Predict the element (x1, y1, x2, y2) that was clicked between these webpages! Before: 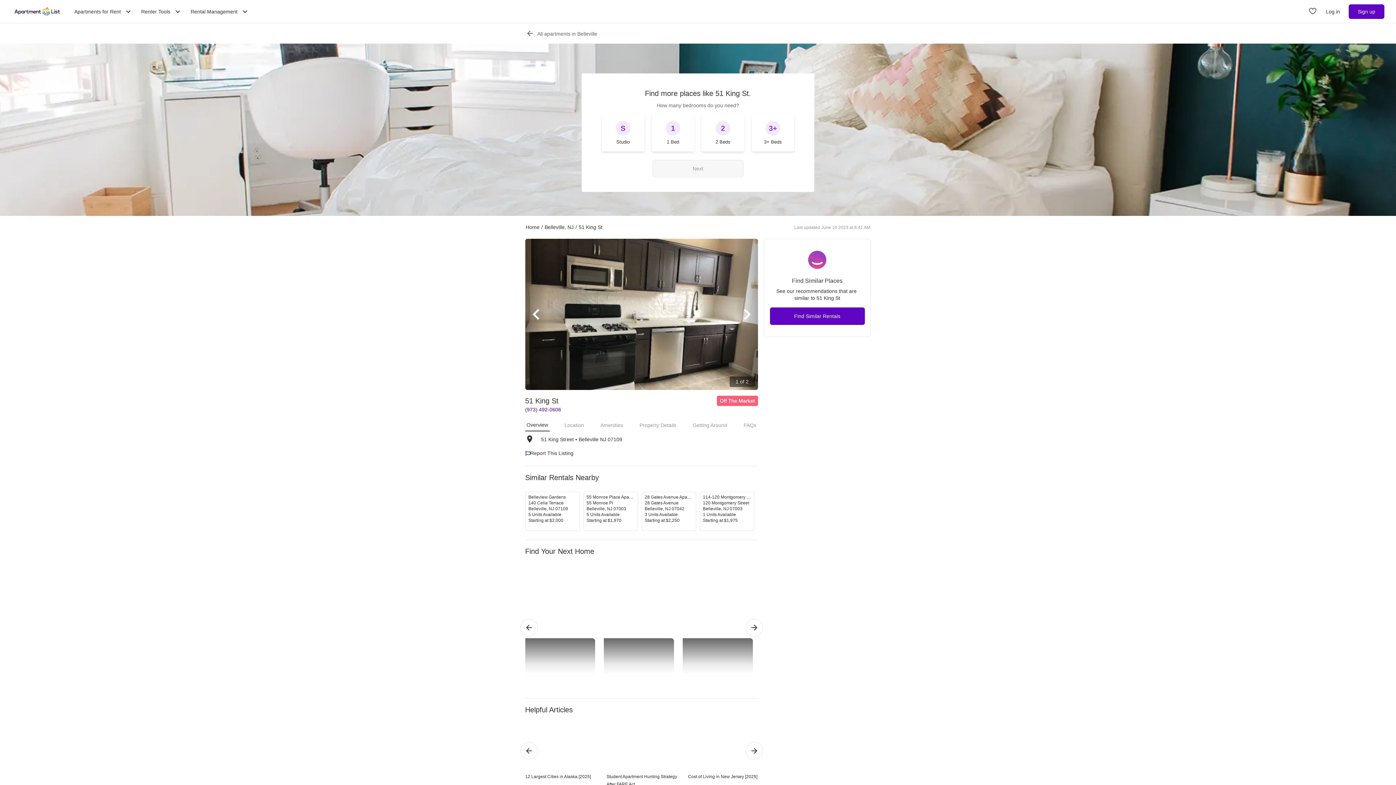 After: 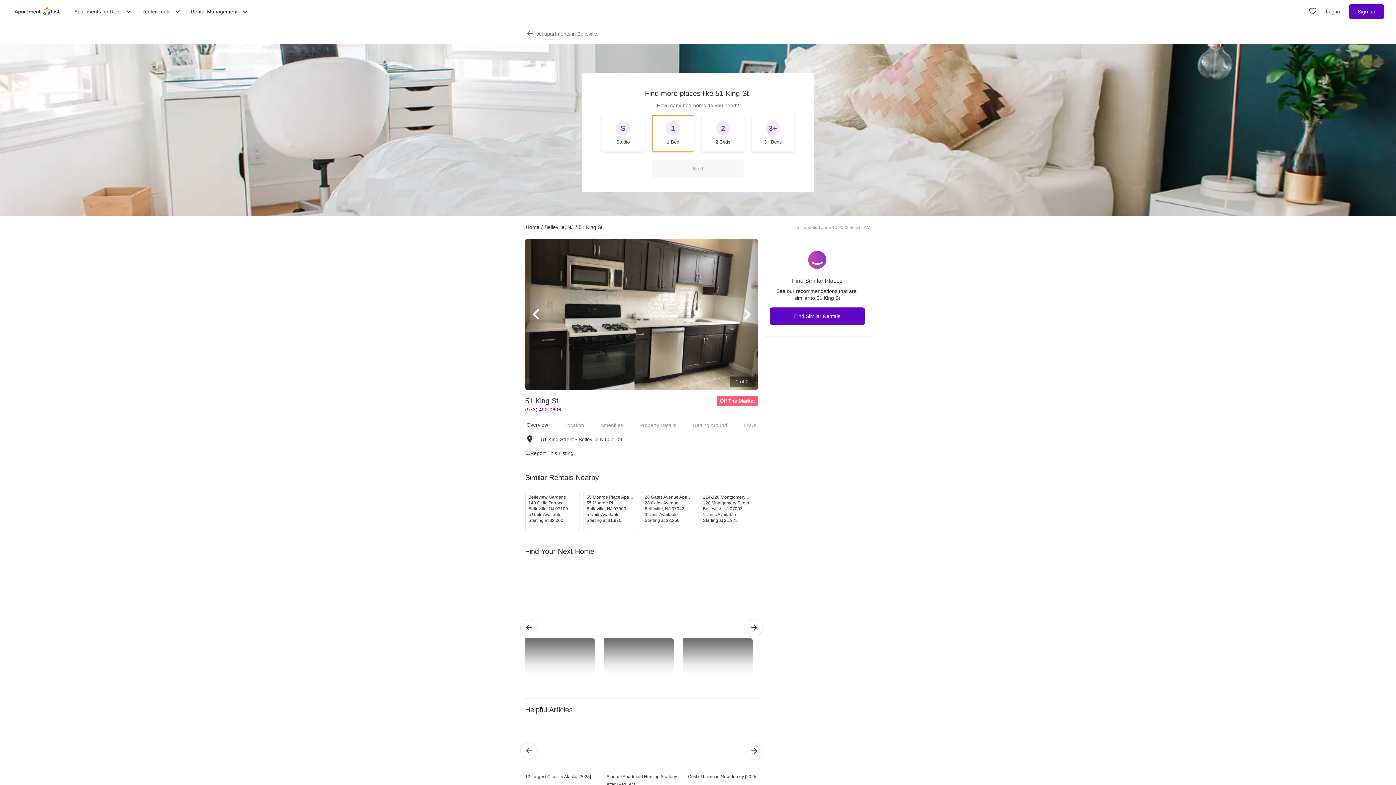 Action: bbox: (651, 114, 694, 151) label: 1 Bed